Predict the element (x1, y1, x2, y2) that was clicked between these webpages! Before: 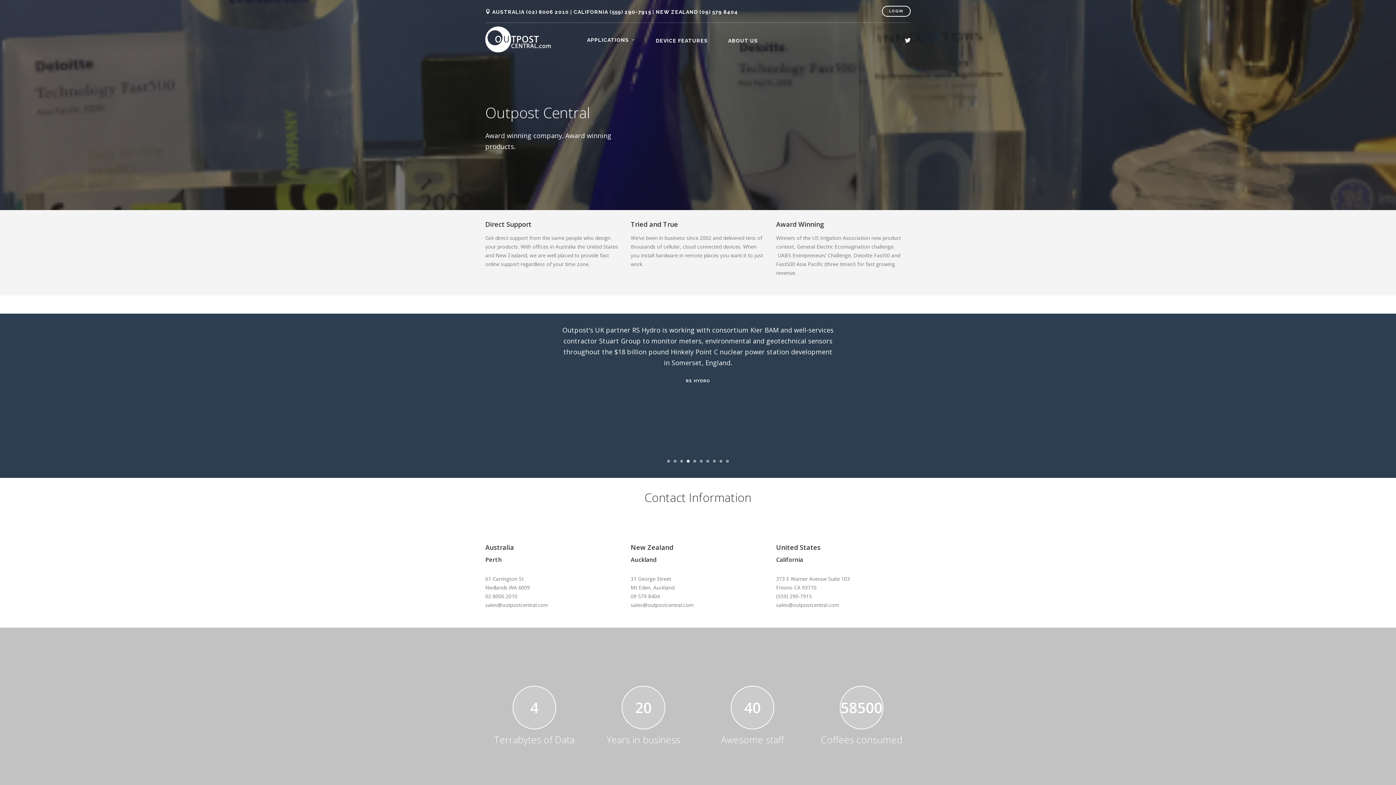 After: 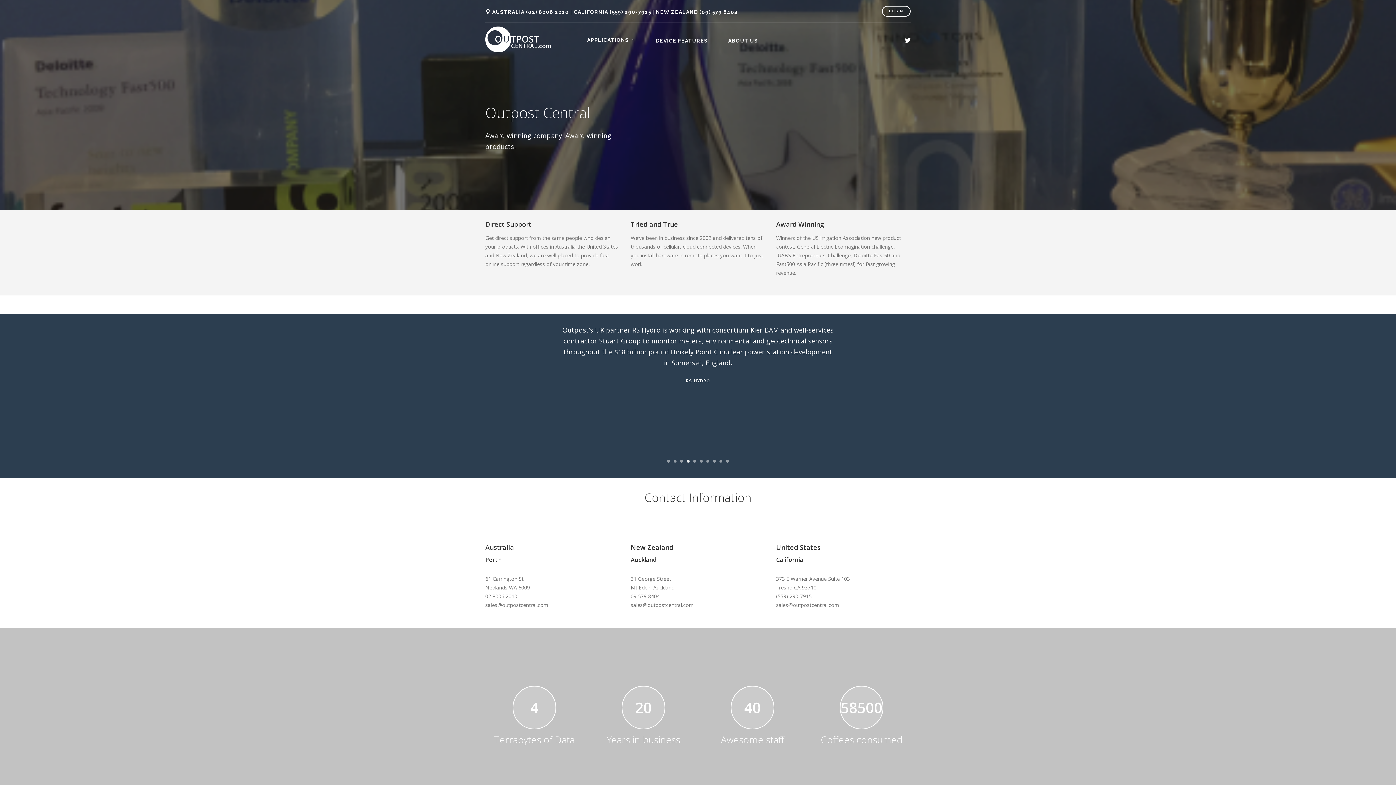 Action: bbox: (686, 459, 689, 462) label: 4